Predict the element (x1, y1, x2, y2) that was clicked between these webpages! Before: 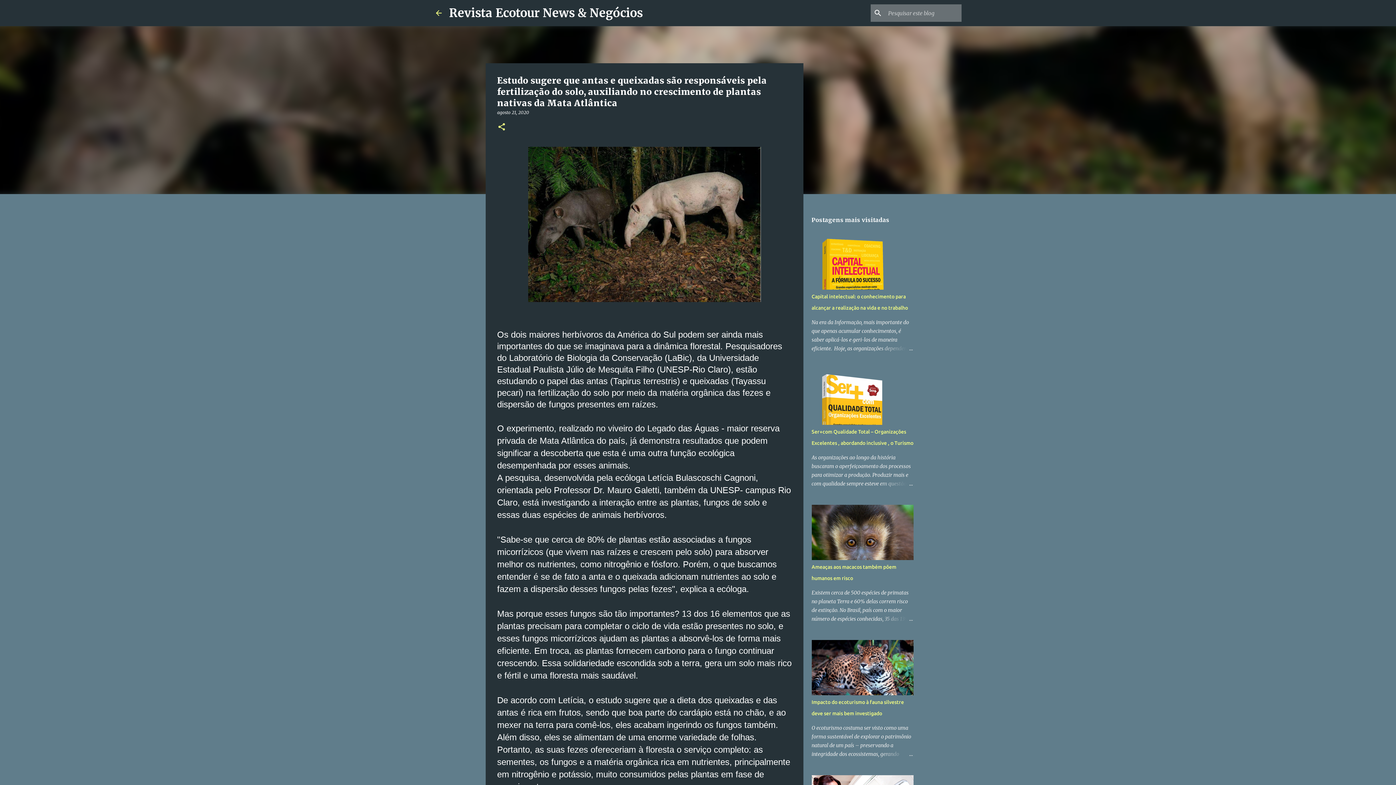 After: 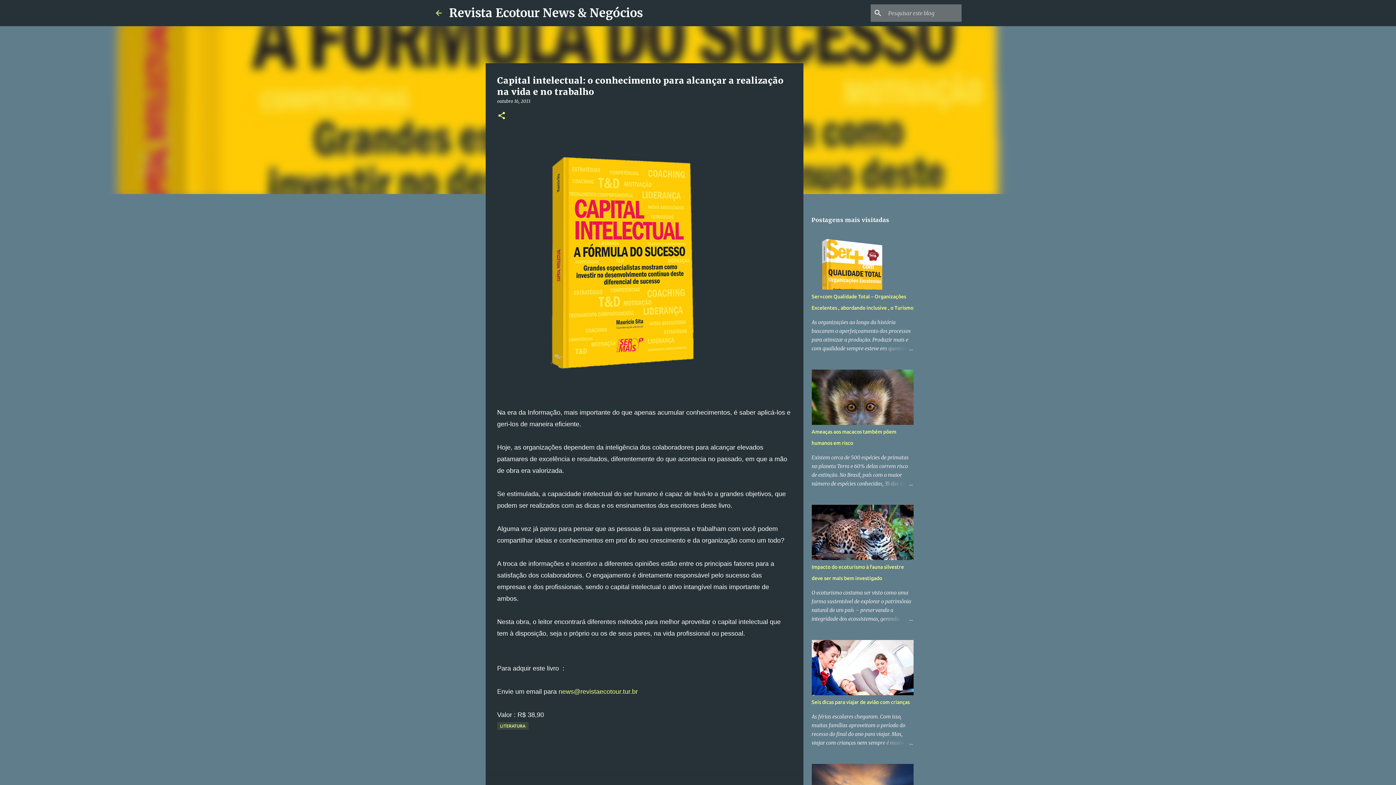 Action: bbox: (878, 344, 913, 353)